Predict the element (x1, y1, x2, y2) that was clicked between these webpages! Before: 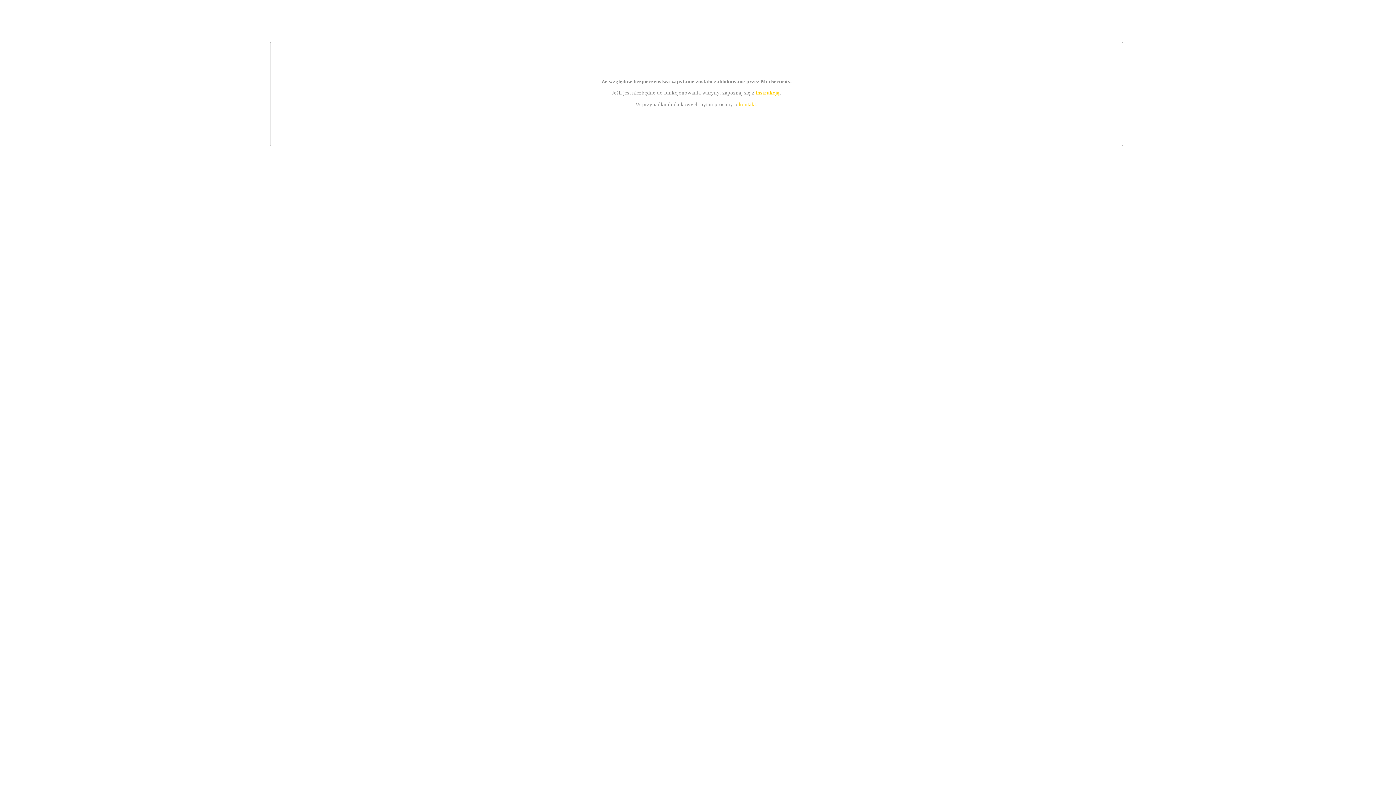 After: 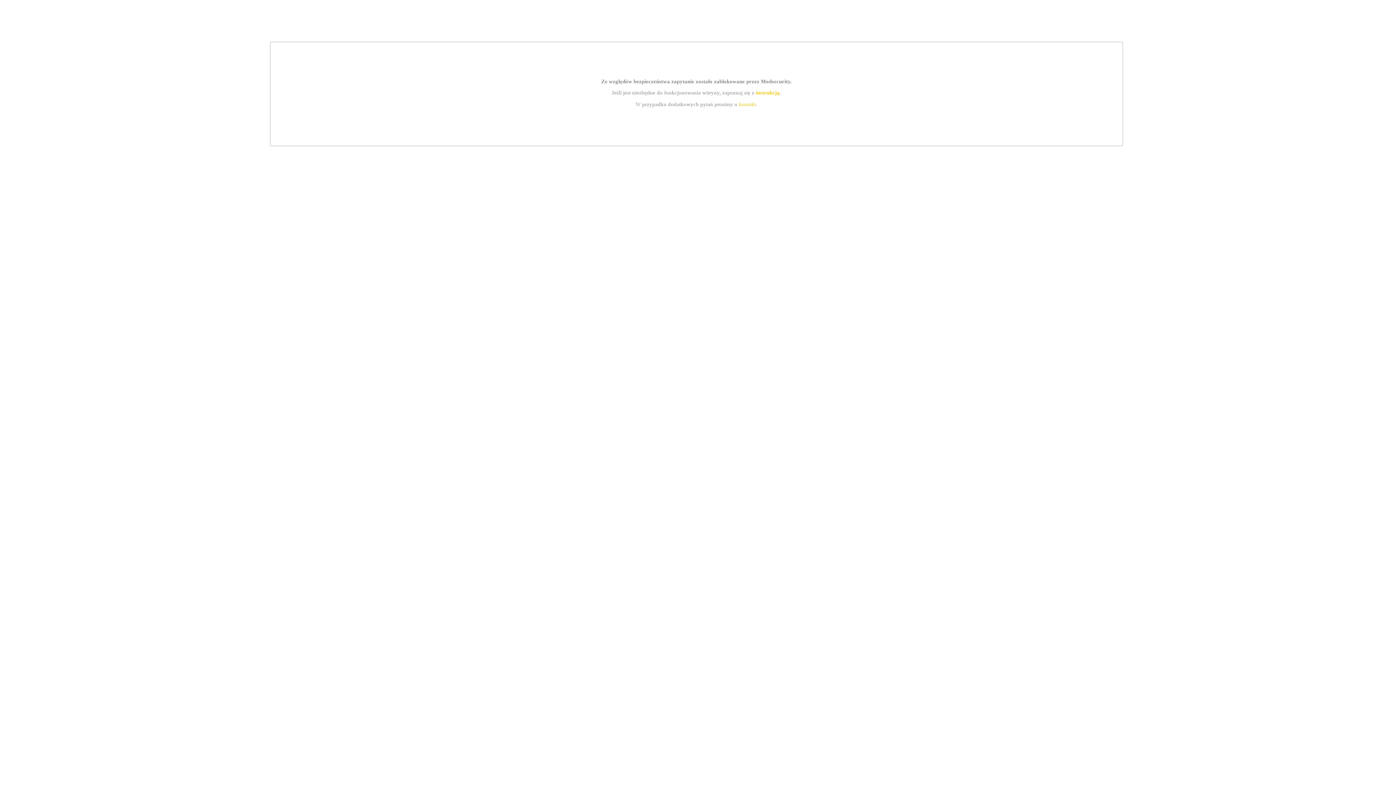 Action: label: kontakt bbox: (739, 101, 756, 107)